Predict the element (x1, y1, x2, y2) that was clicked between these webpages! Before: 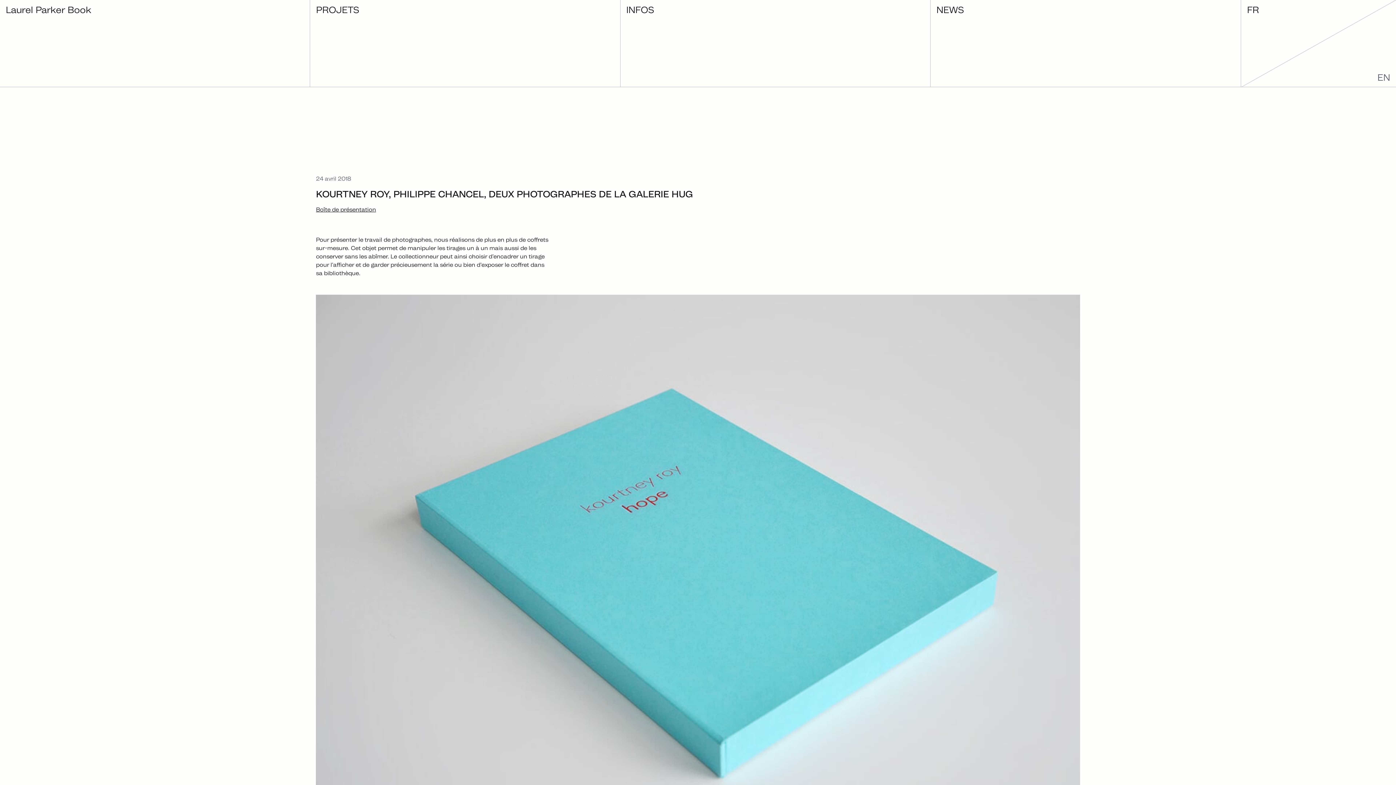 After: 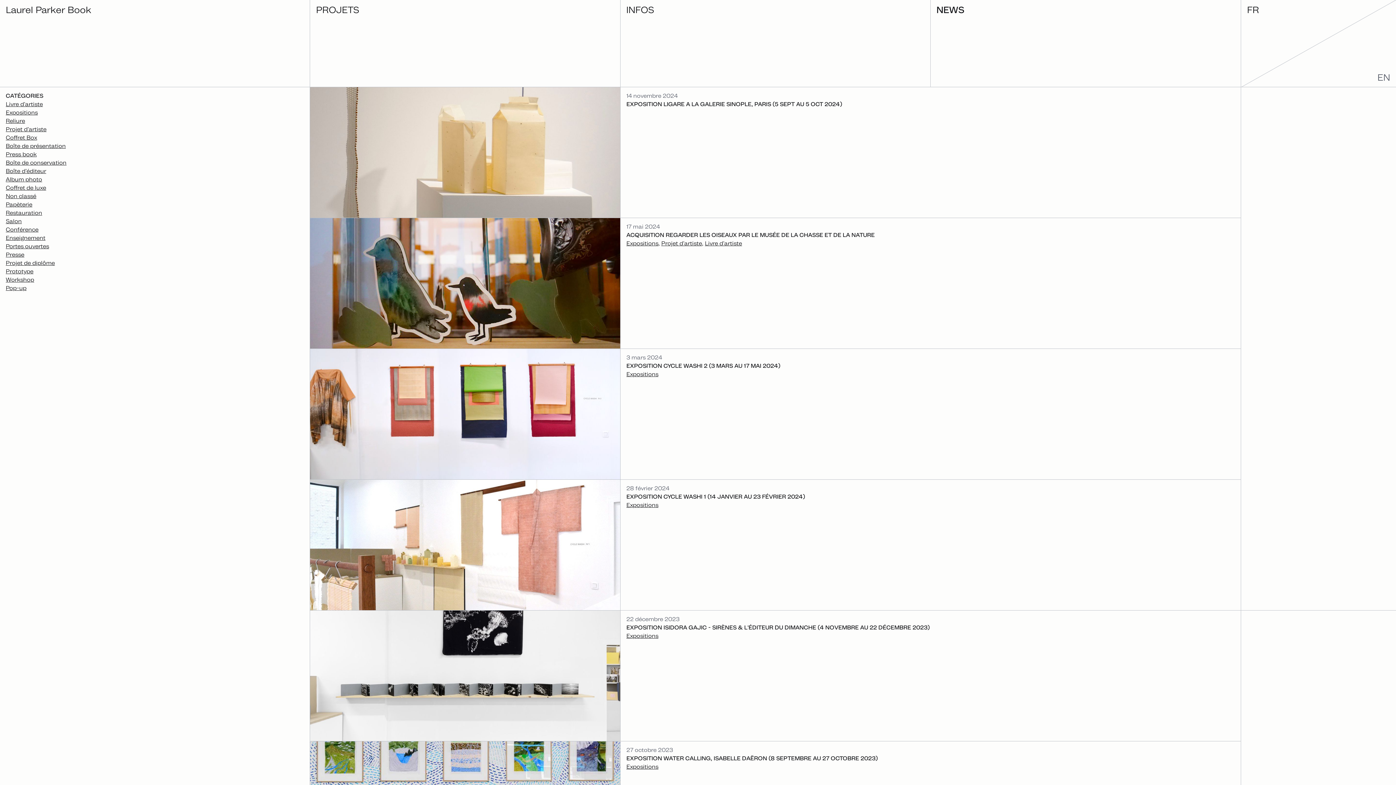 Action: label: NEWS bbox: (930, 0, 1241, 87)